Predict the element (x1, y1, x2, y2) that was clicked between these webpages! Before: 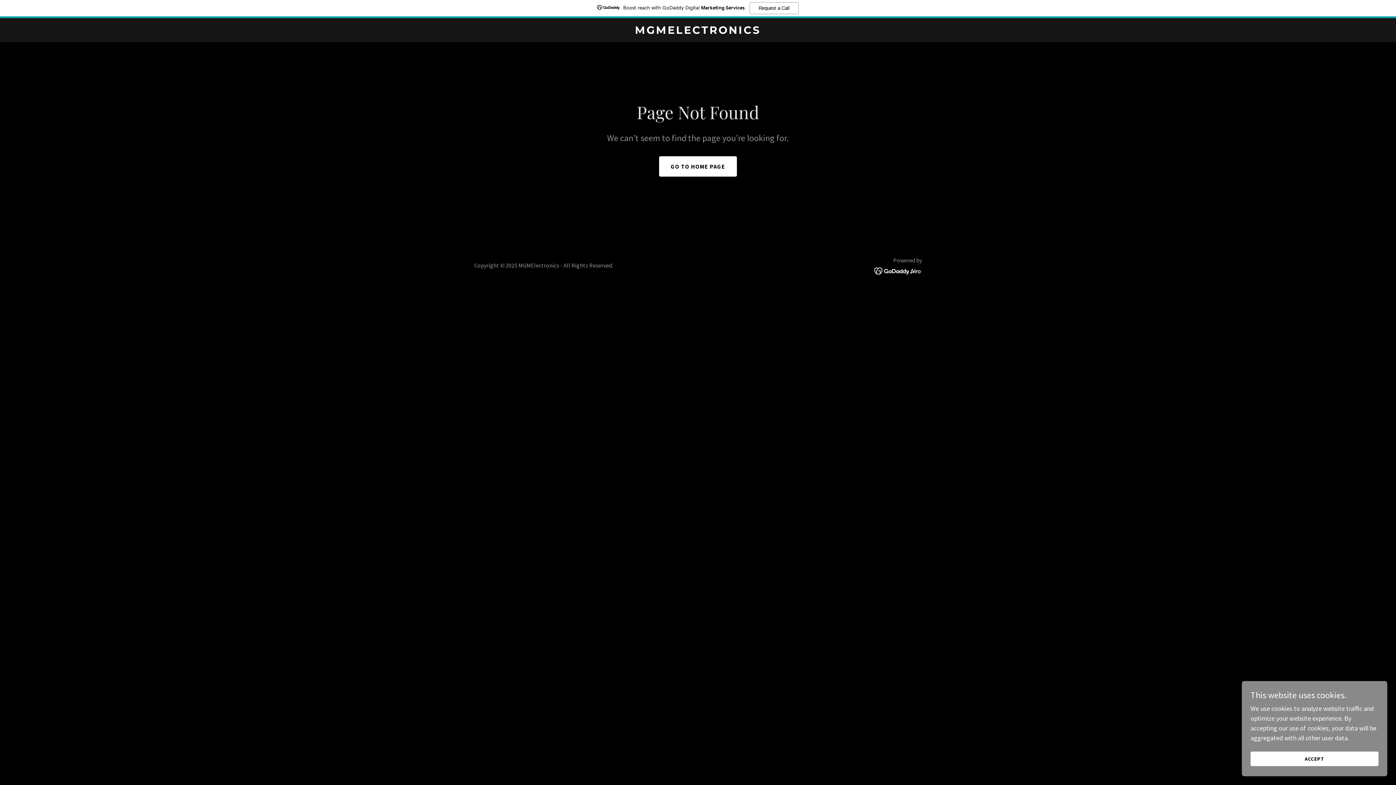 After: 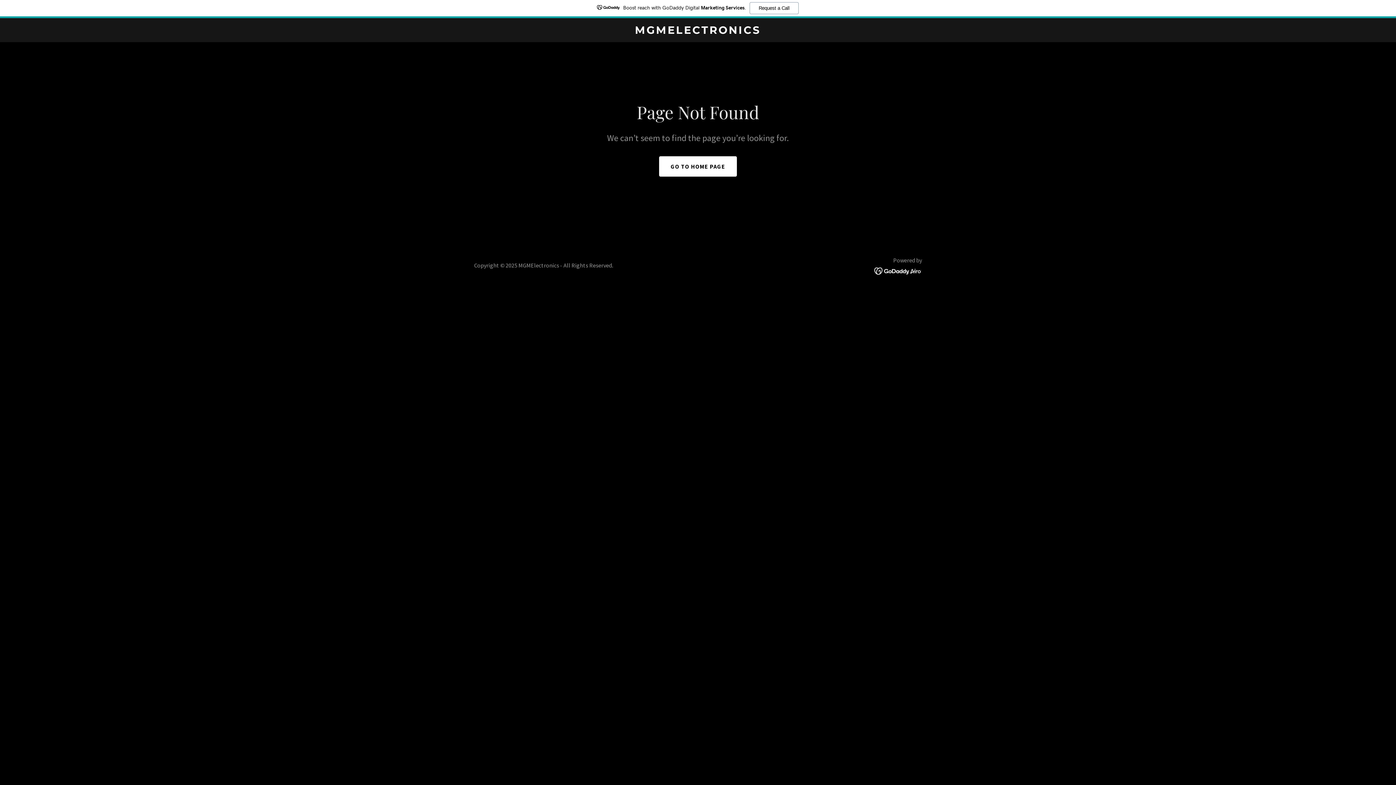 Action: bbox: (1250, 752, 1378, 766) label: ACCEPT